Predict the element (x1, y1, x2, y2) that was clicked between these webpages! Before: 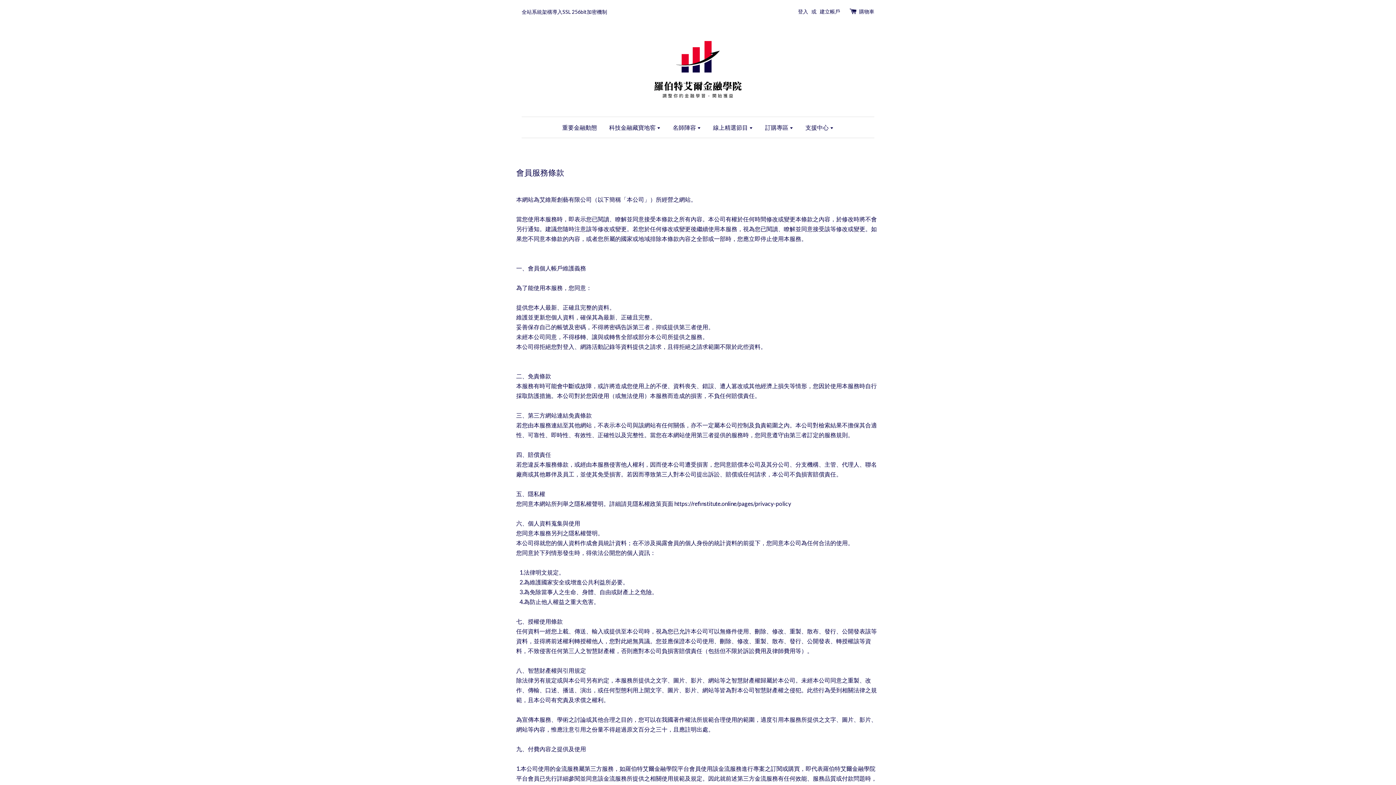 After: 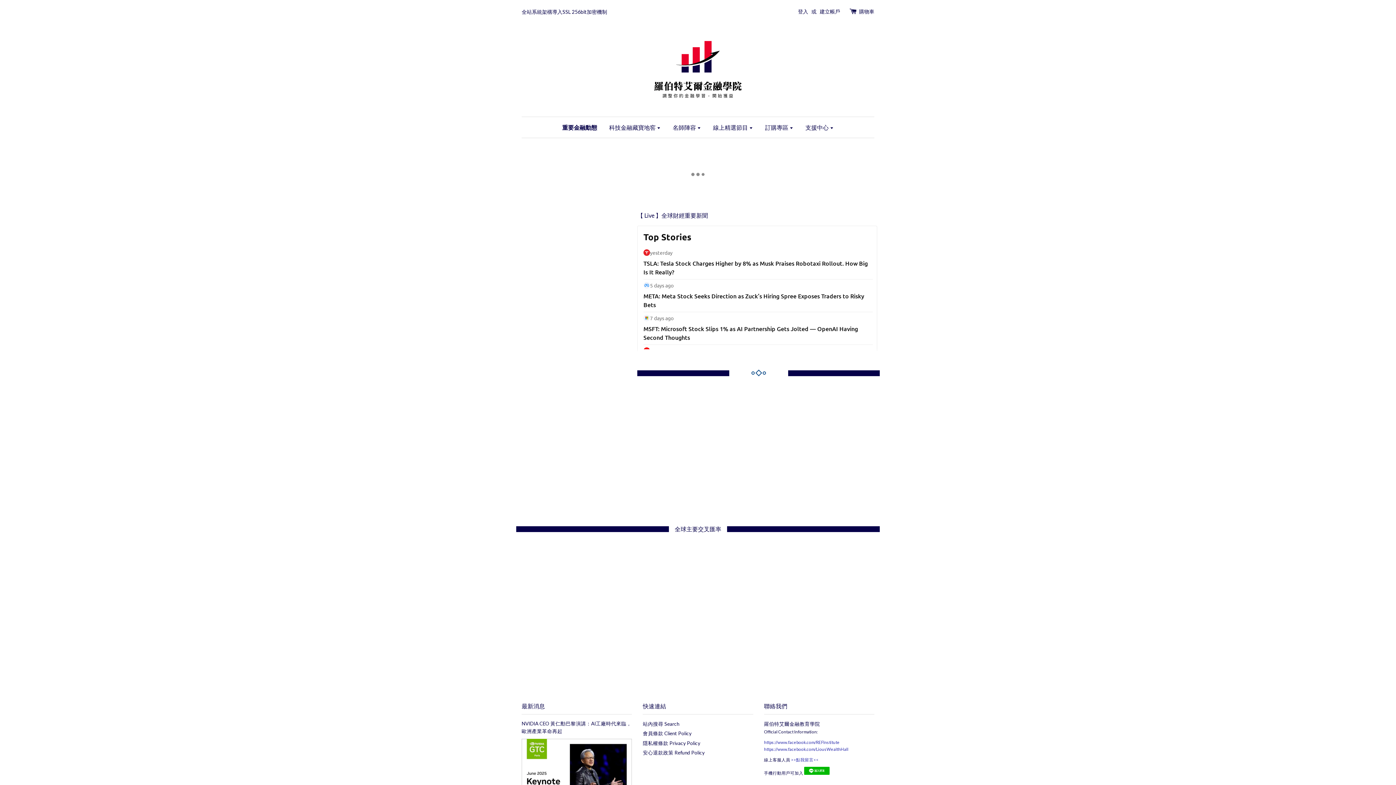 Action: bbox: (562, 117, 602, 137) label: 重要金融動態